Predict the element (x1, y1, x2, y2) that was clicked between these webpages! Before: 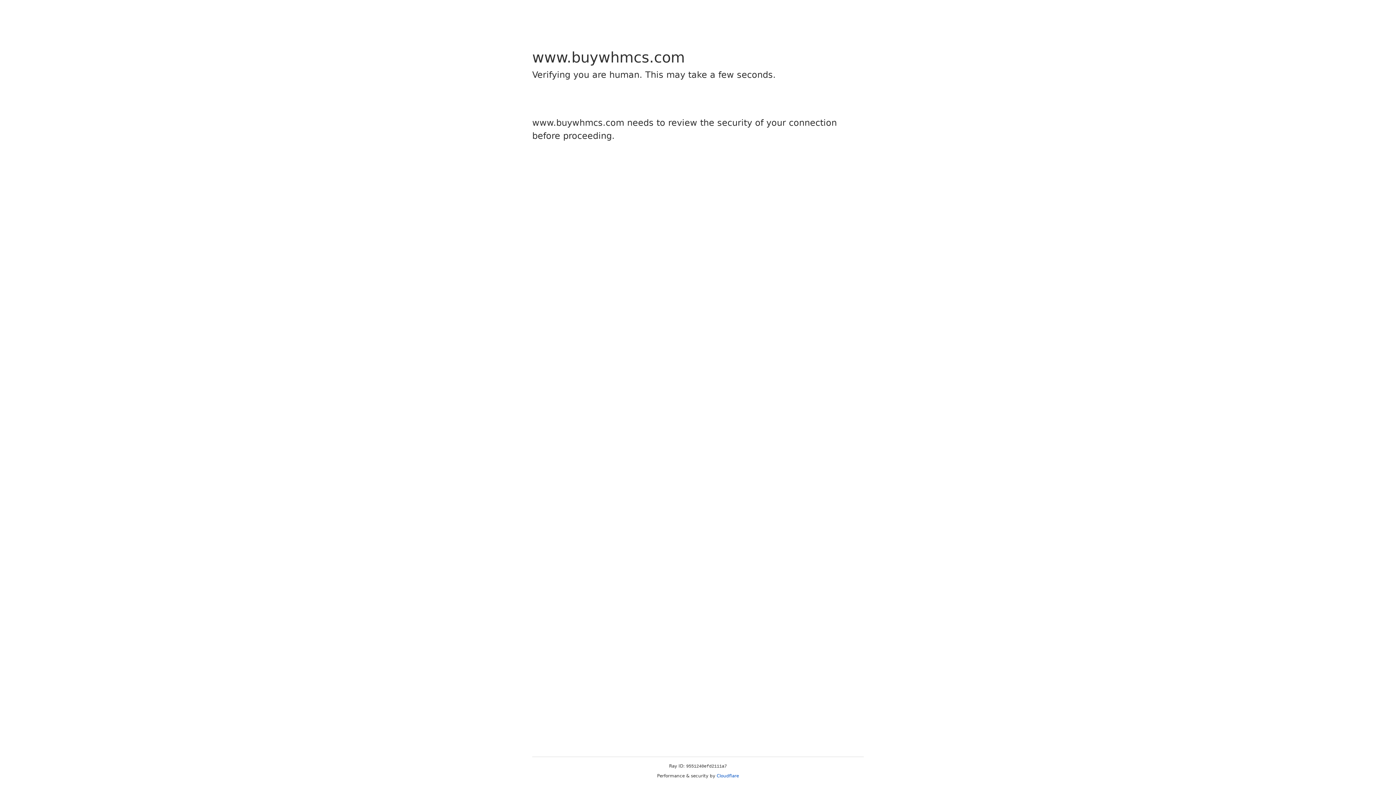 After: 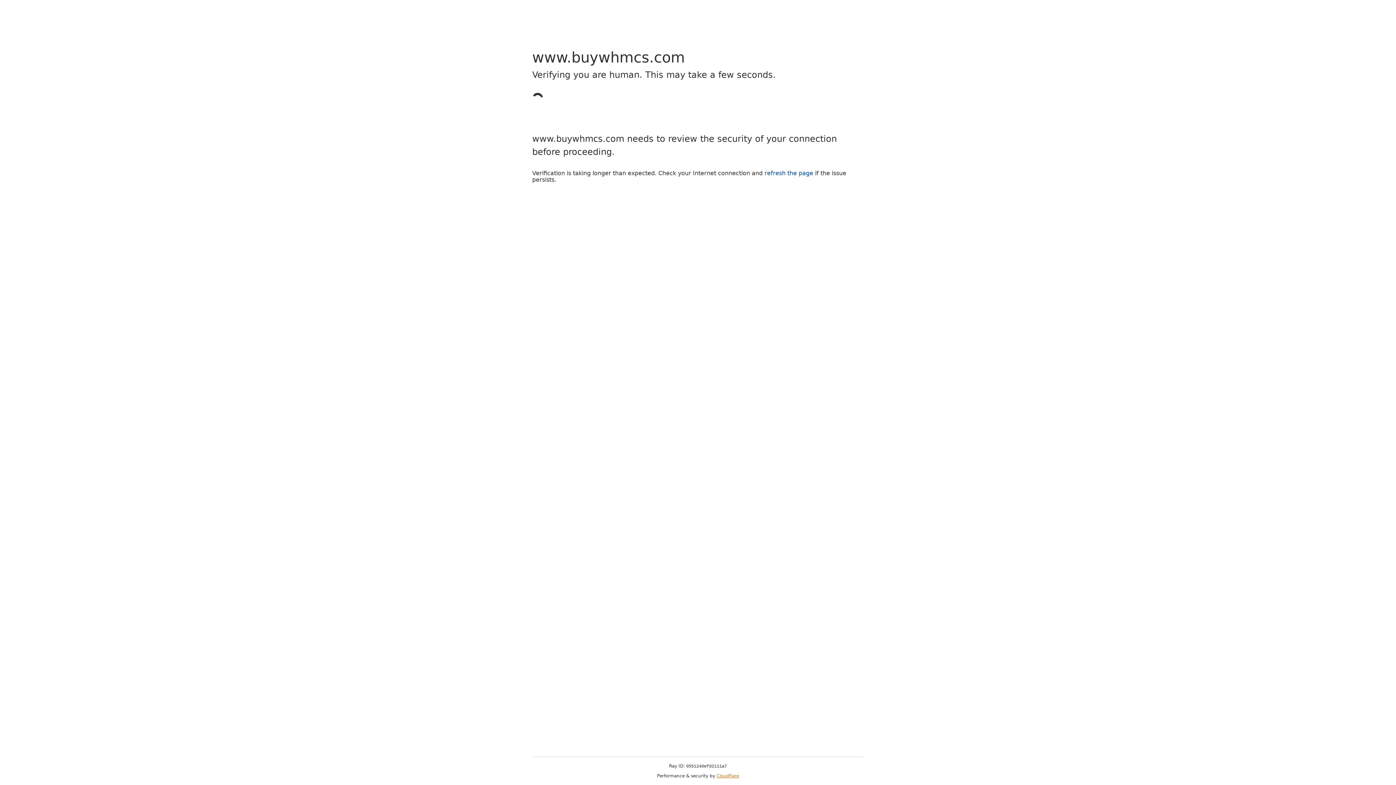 Action: bbox: (716, 773, 739, 778) label: Cloudflare